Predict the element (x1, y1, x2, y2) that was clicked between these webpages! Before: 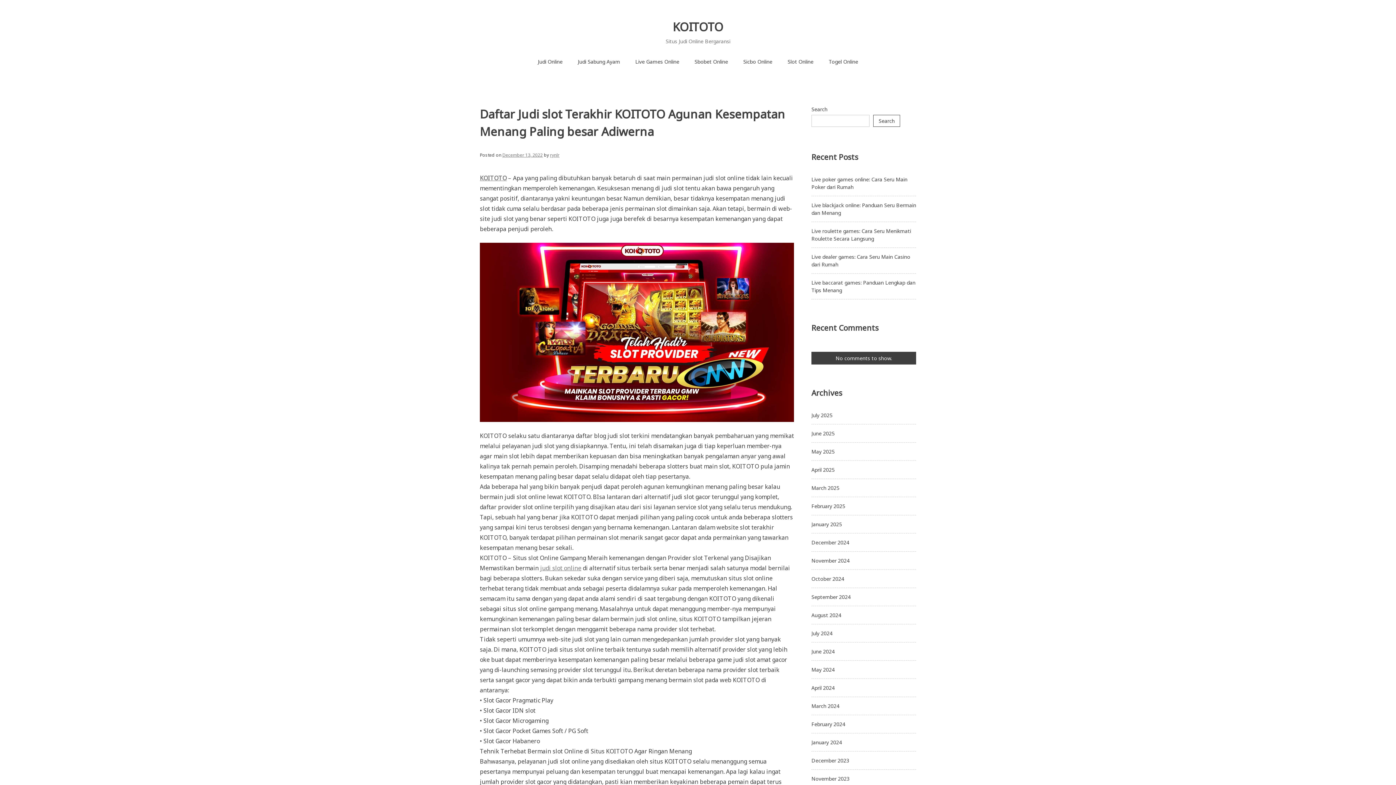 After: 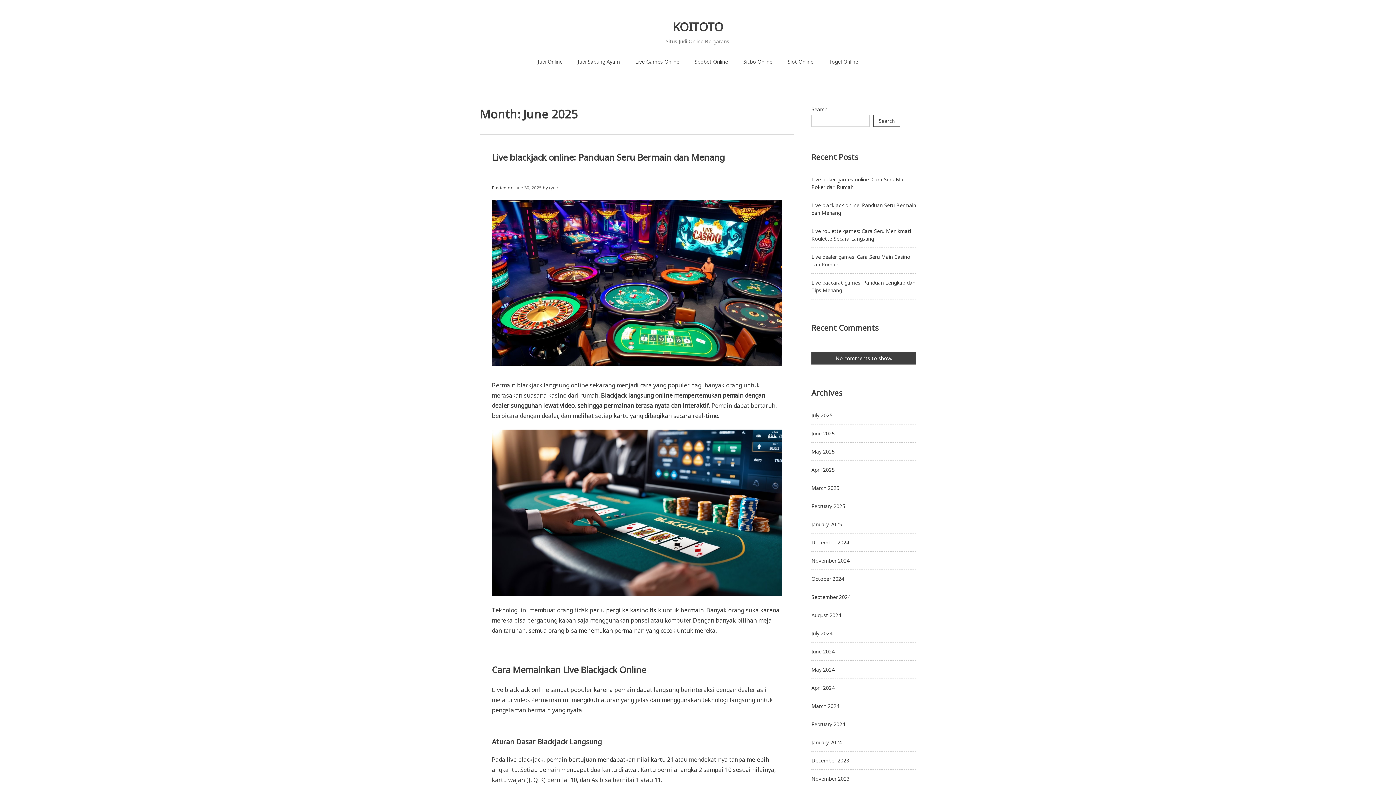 Action: label: June 2025 bbox: (811, 430, 834, 436)